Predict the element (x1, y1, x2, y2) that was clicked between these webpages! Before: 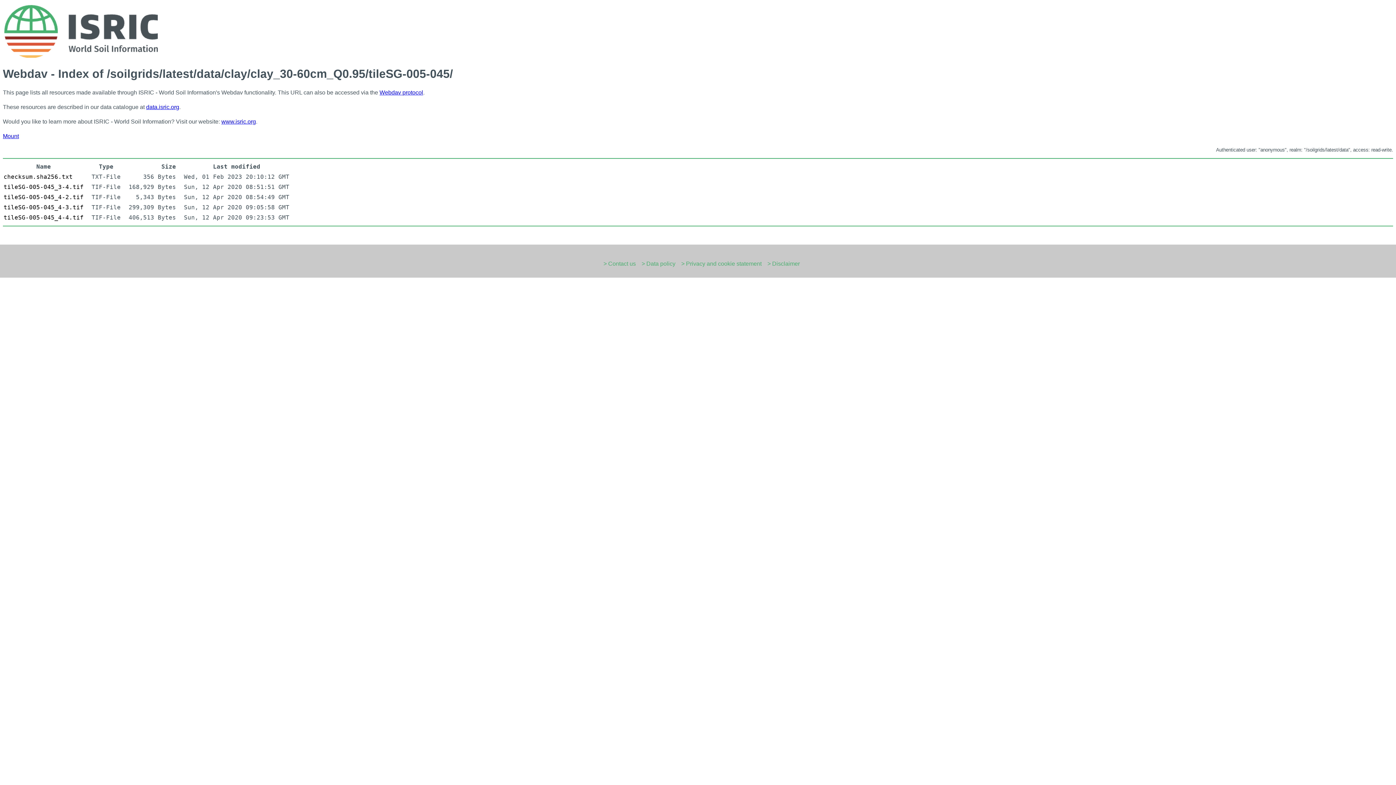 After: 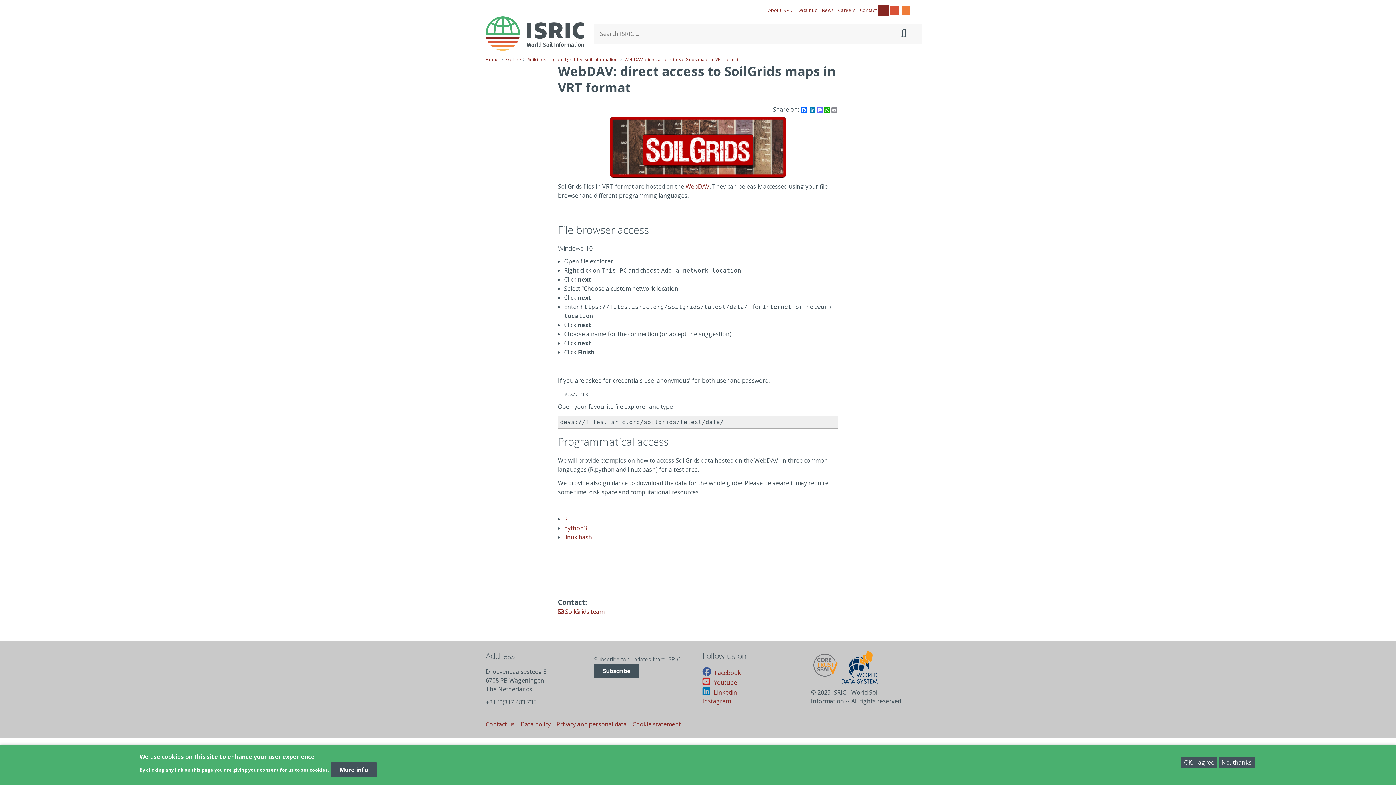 Action: bbox: (379, 89, 423, 95) label: Webdav protocol